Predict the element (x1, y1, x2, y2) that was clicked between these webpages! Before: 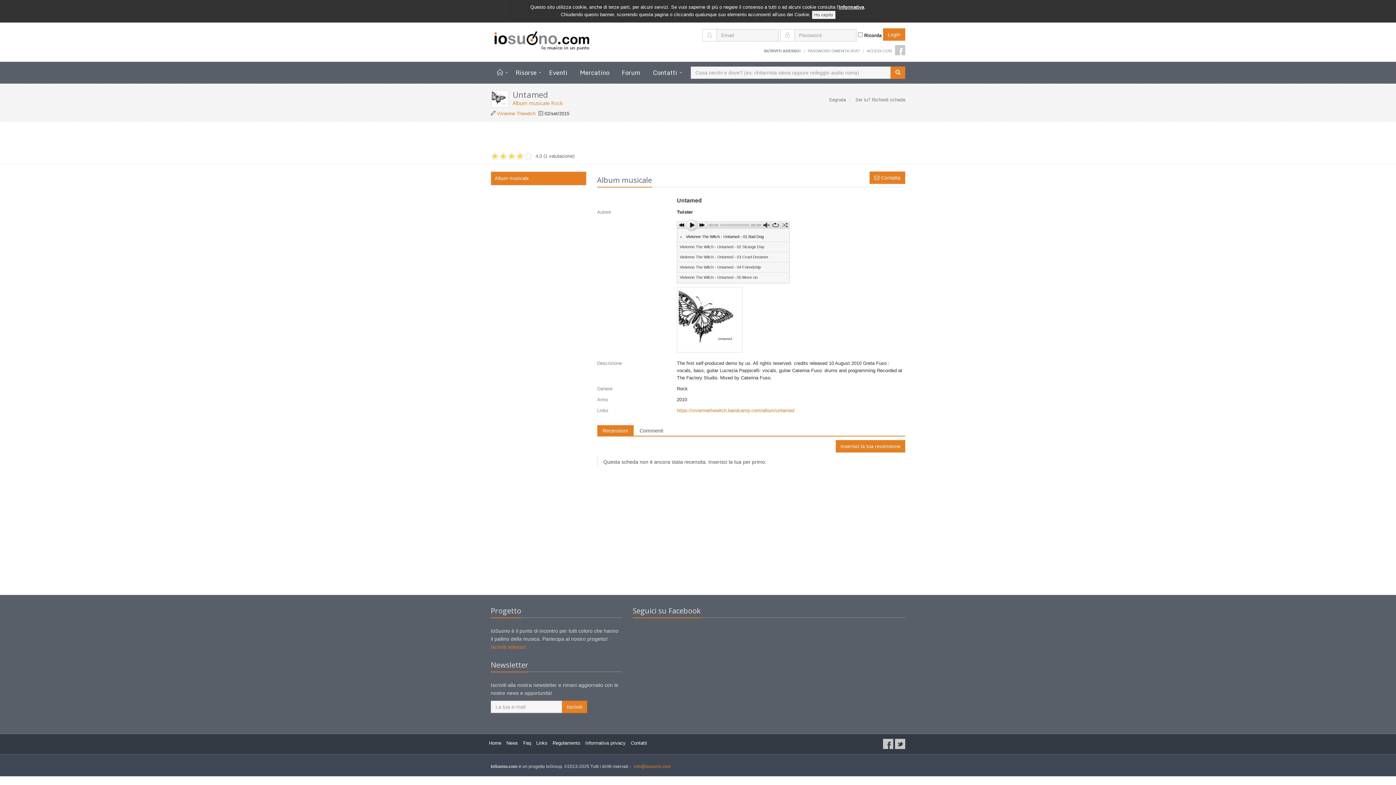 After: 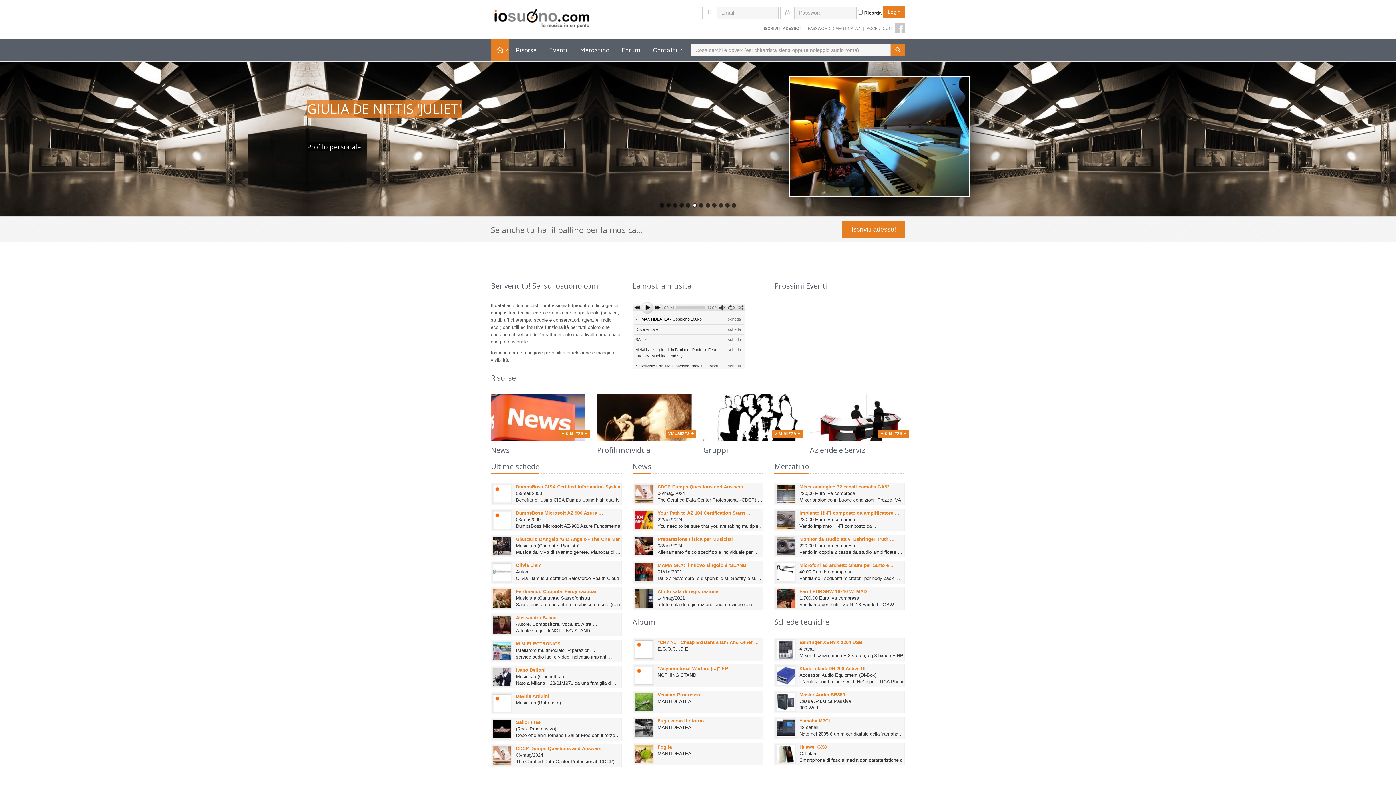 Action: label: Home bbox: (489, 740, 501, 746)